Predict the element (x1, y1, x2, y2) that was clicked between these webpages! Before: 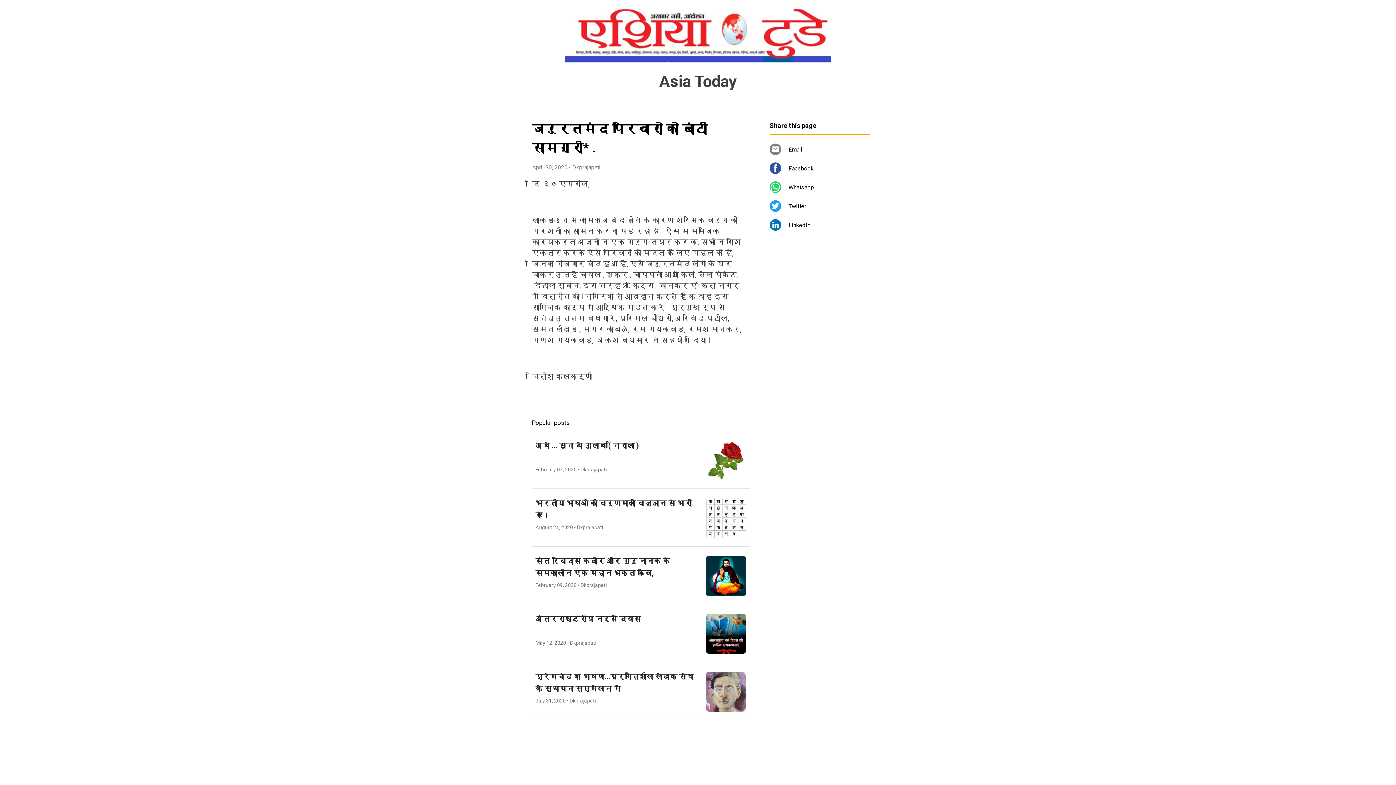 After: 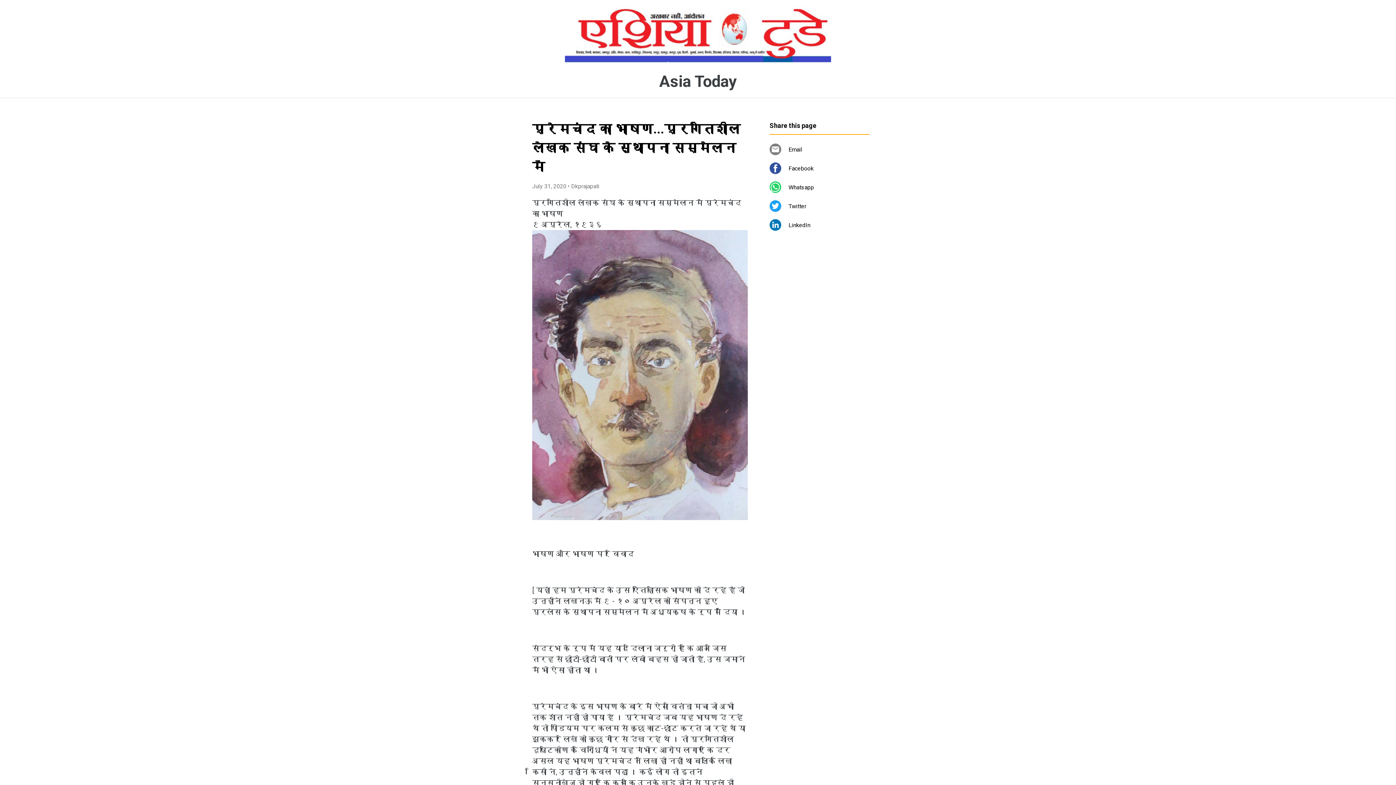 Action: bbox: (532, 662, 749, 720) label: प्रेमचंद का भाषण...प्रगतिशील लेखक संघ के स्थापना सम्मेलन में
July 31, 2020 • Dkprajapati